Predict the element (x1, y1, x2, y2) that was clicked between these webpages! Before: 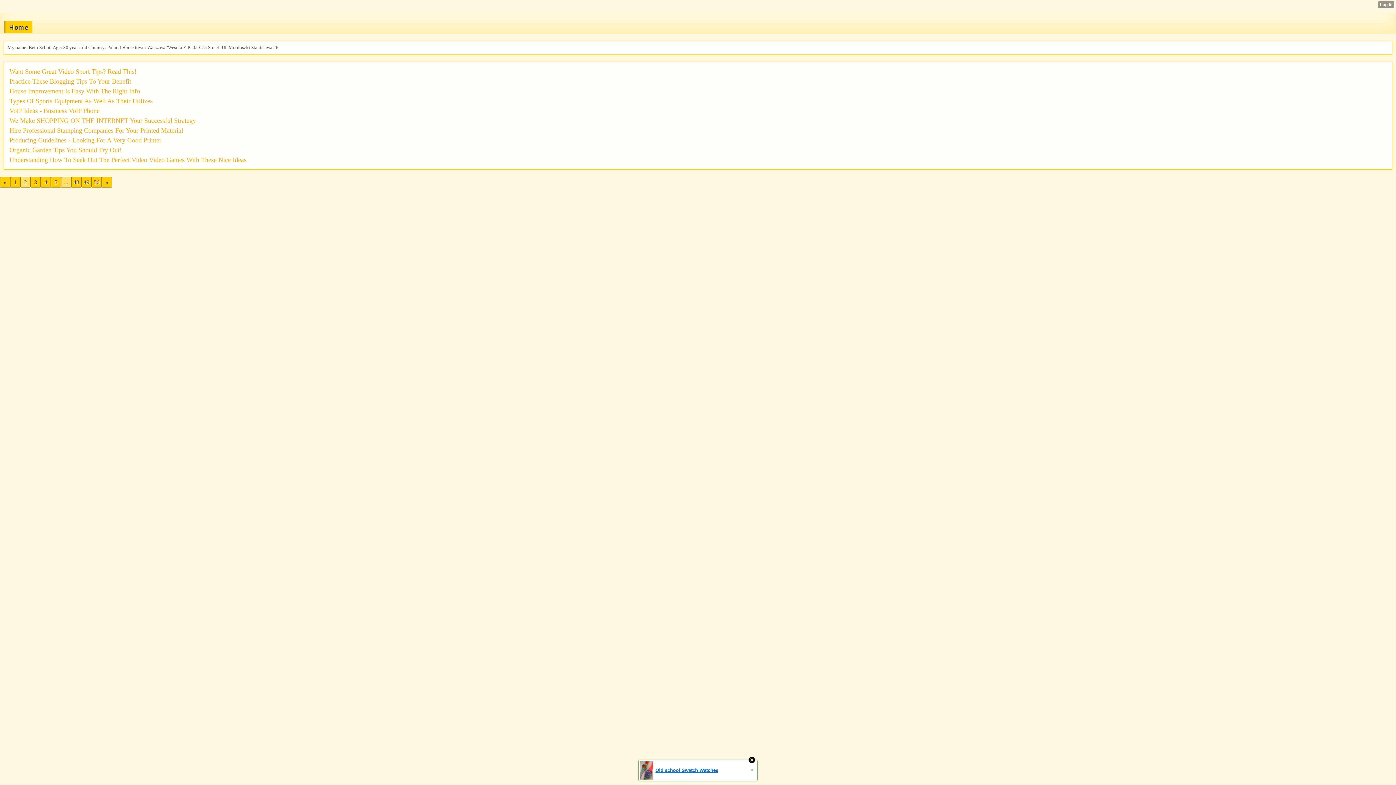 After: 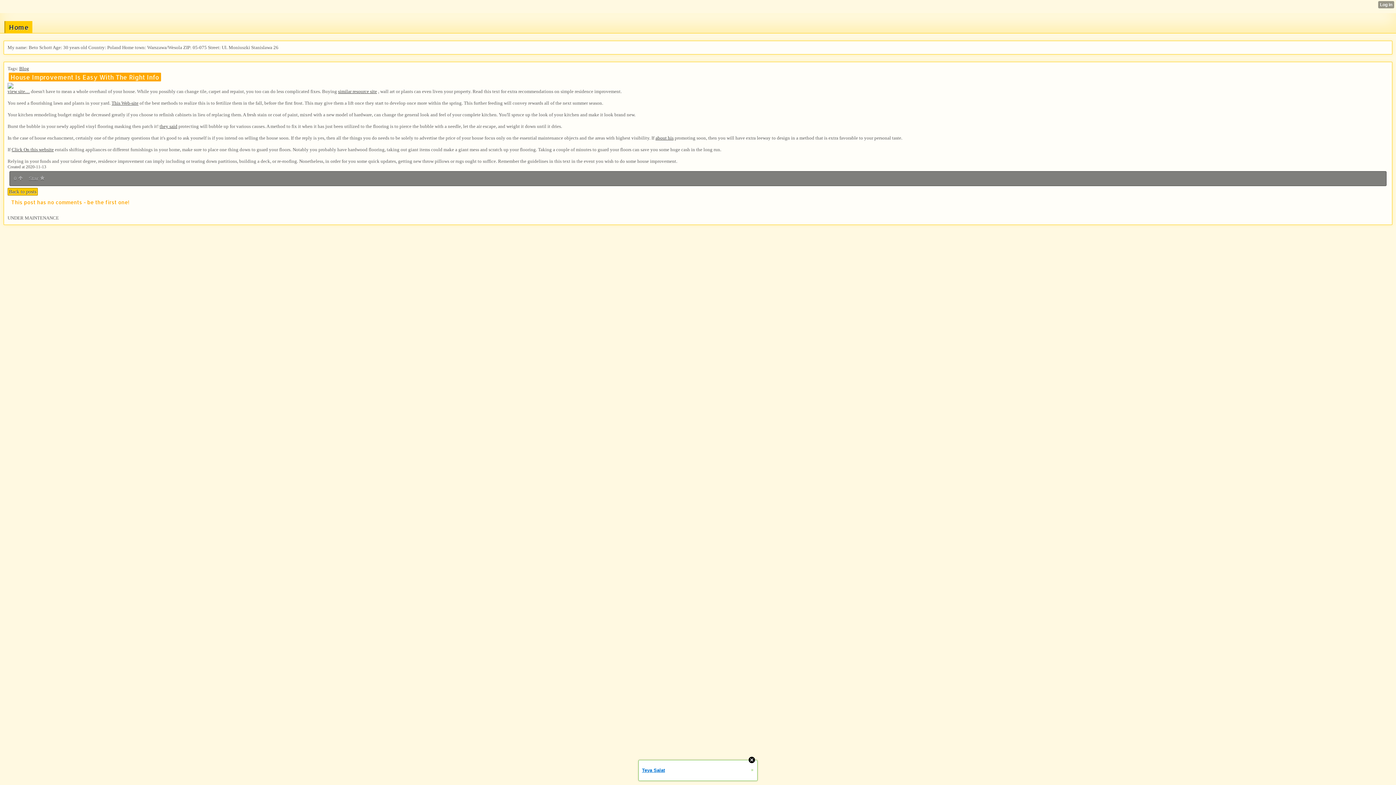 Action: label: House Improvement Is Easy With The Right Info bbox: (9, 89, 143, 94)